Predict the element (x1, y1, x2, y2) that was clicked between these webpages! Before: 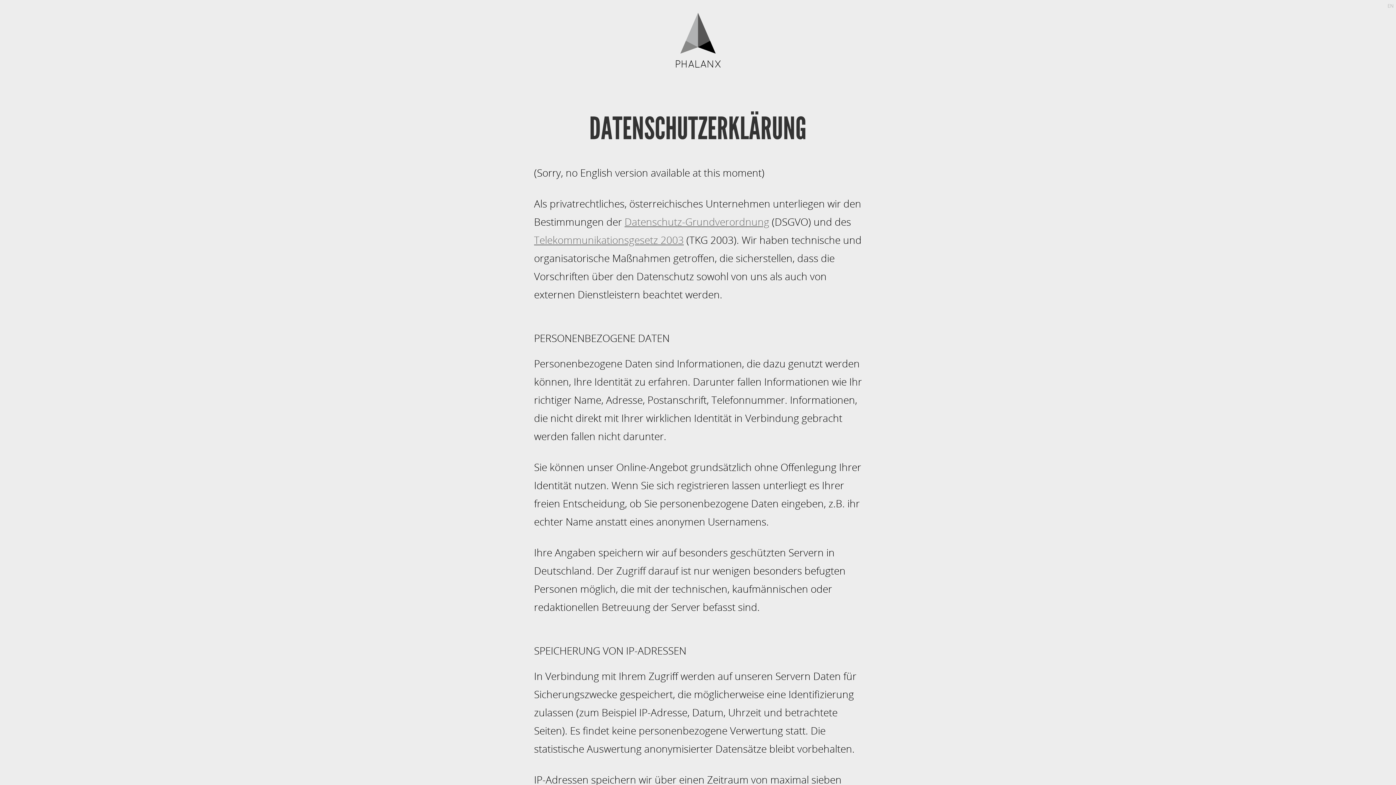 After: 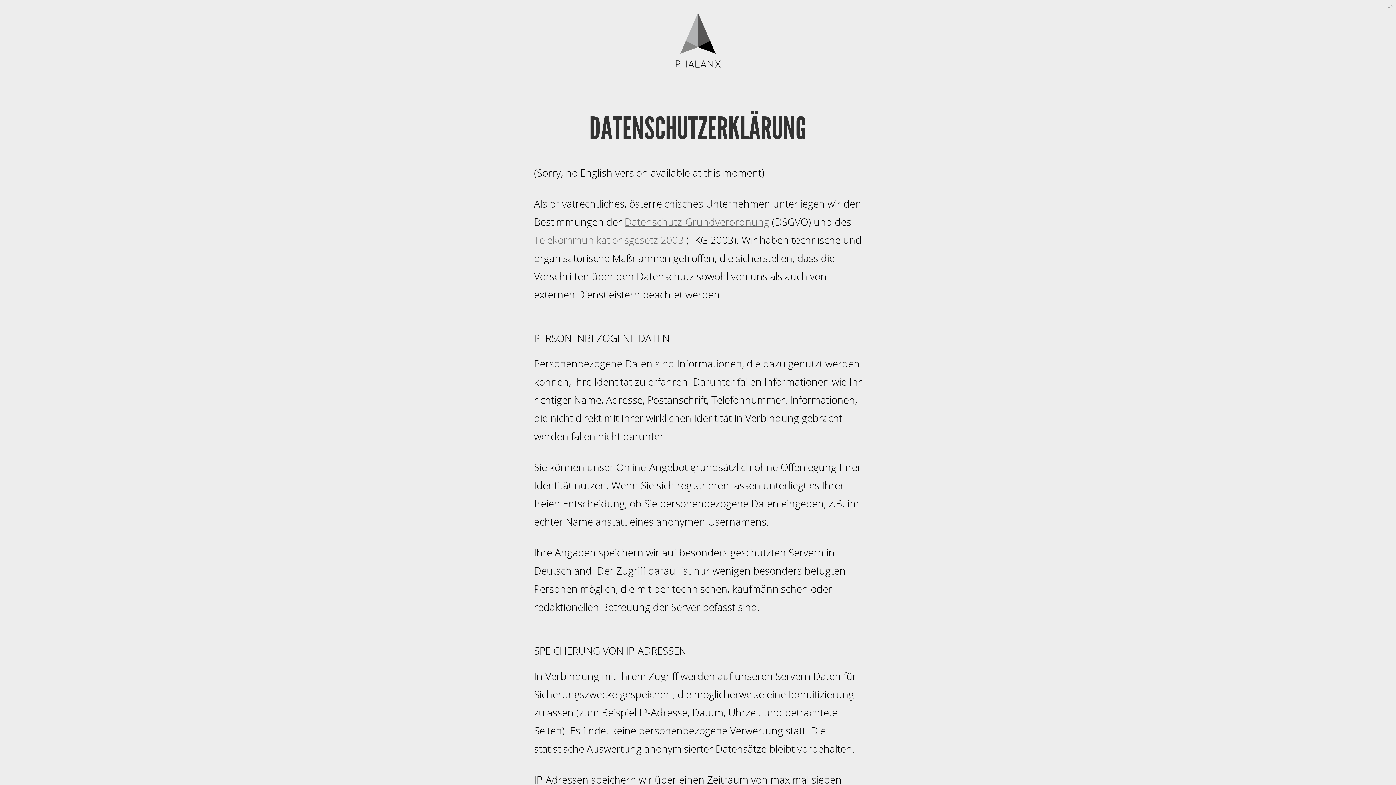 Action: bbox: (534, 233, 684, 246) label: Telekommunikationsgesetz 2003